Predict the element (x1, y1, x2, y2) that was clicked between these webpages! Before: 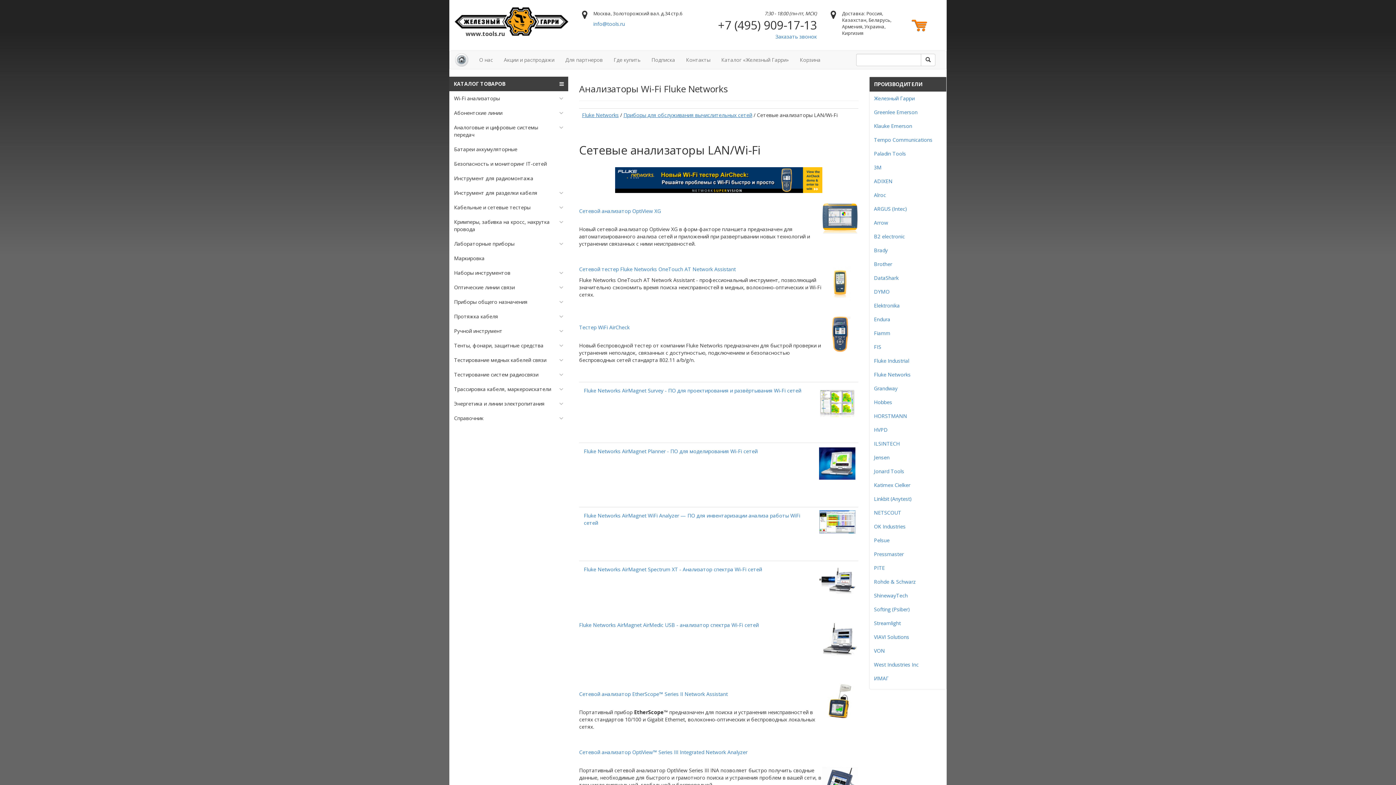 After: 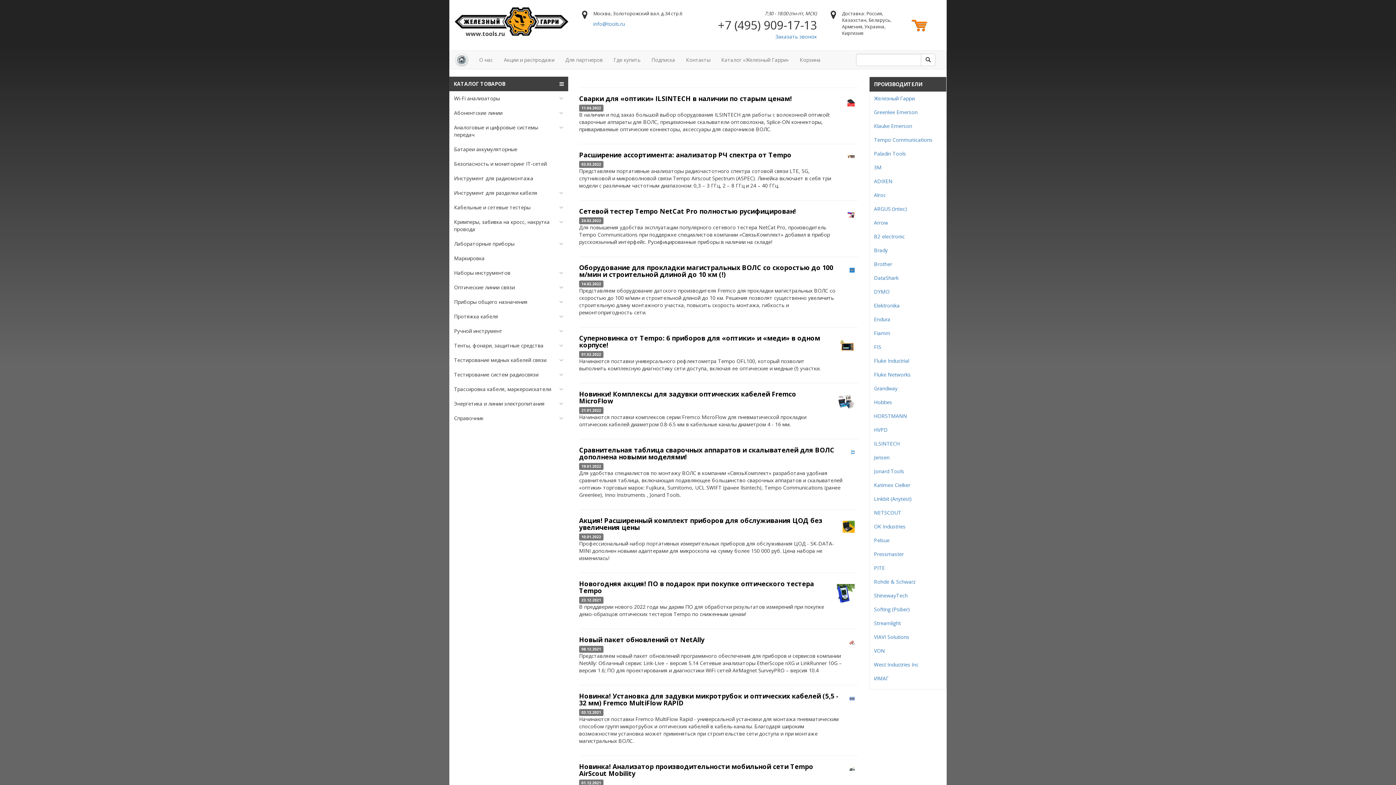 Action: bbox: (874, 495, 912, 502) label: Linkbit (Anytest)